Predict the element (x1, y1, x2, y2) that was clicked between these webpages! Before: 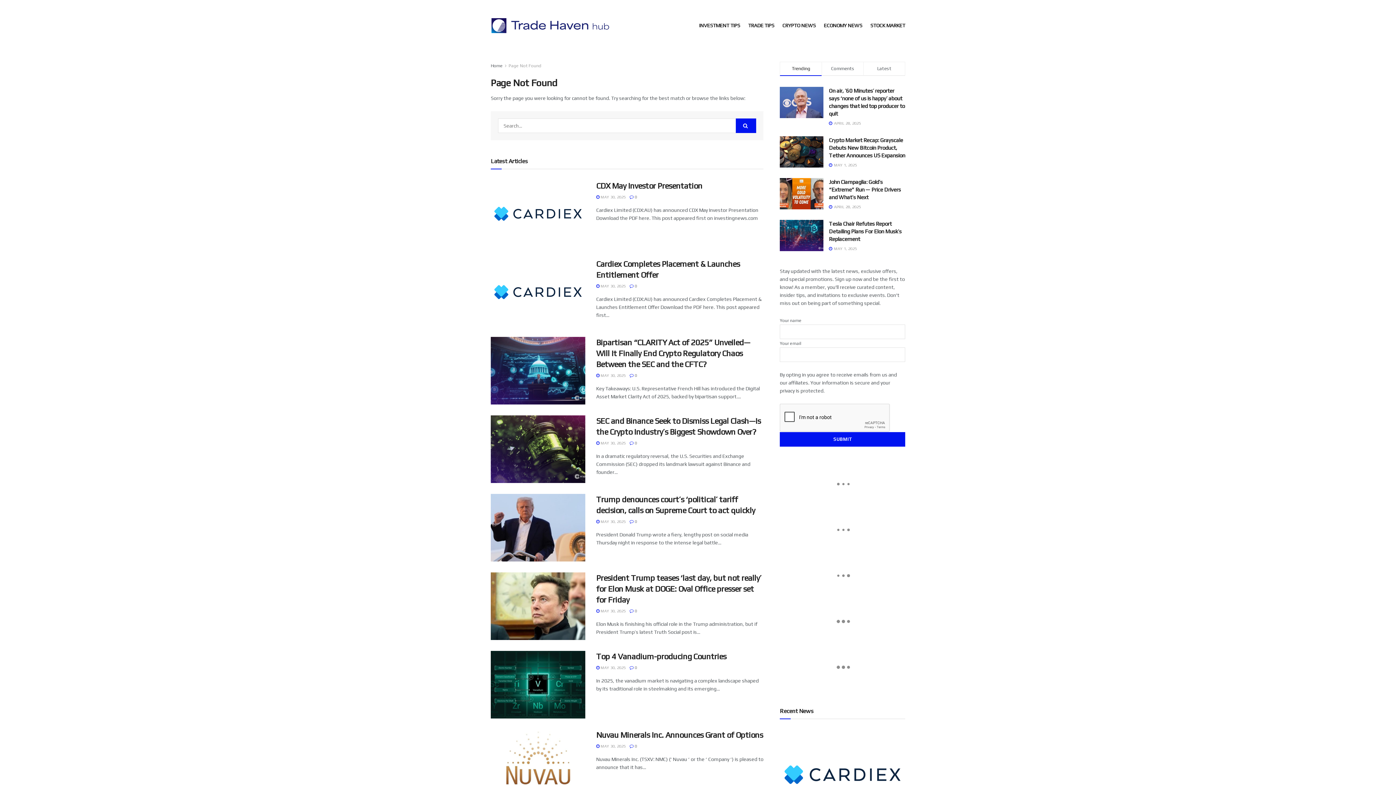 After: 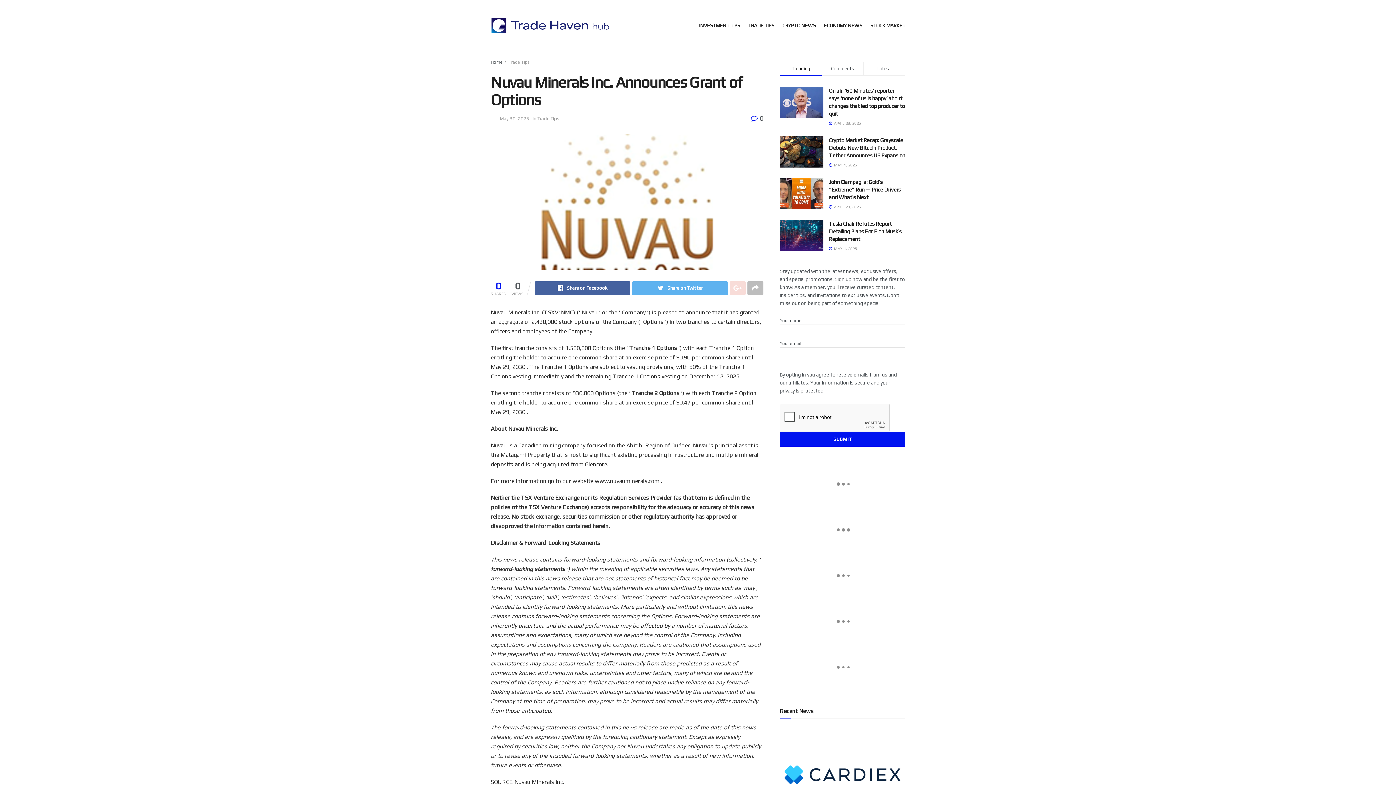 Action: label:  MAY 30, 2025 bbox: (596, 744, 625, 748)